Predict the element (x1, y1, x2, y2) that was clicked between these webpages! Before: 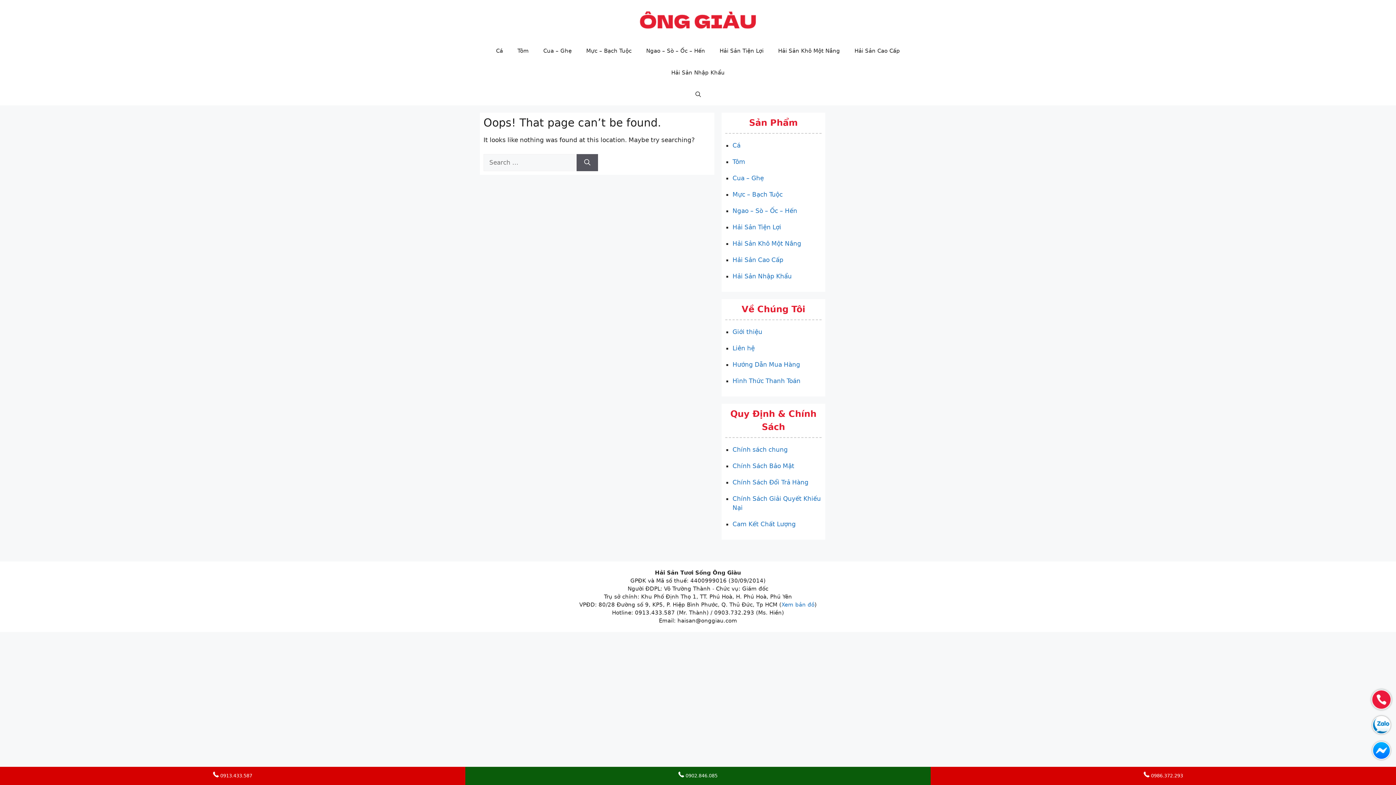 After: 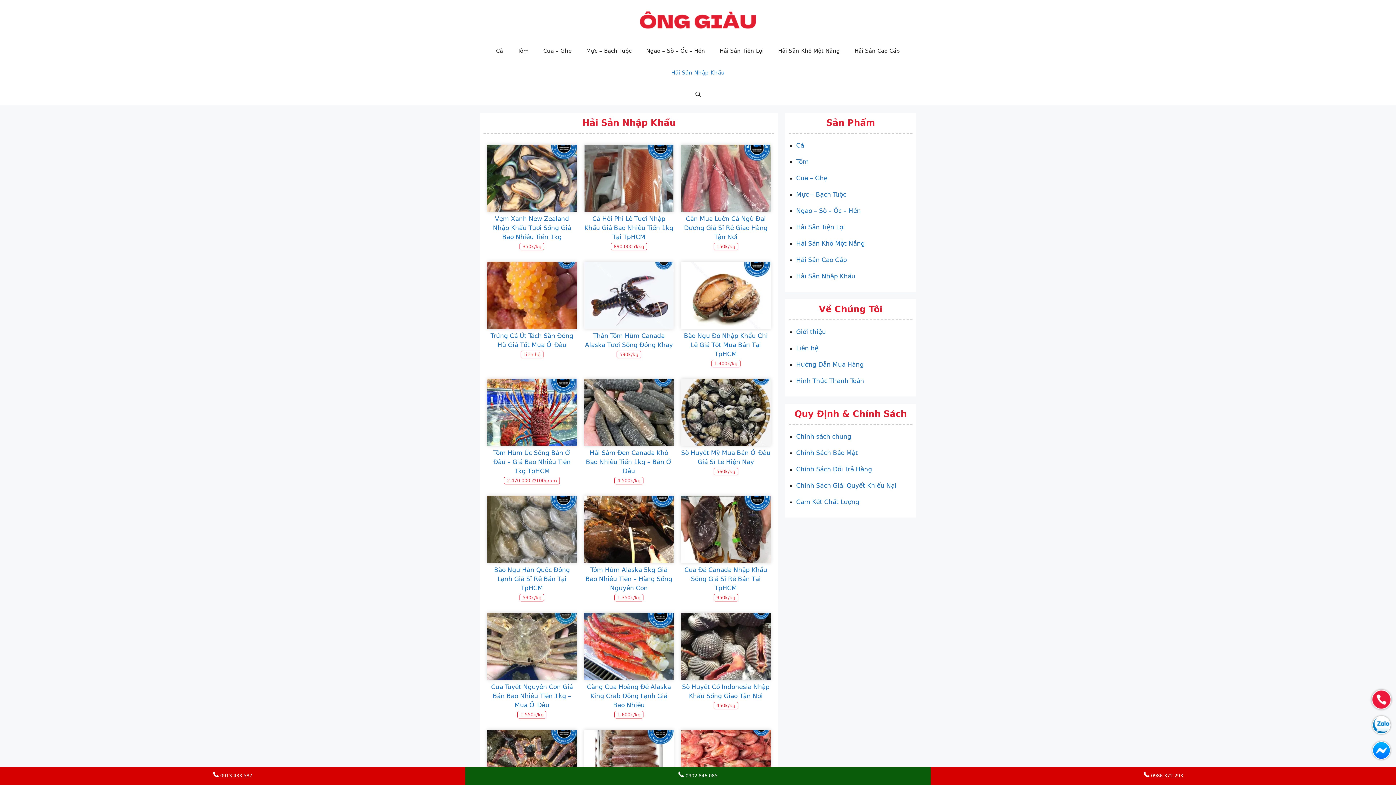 Action: bbox: (664, 61, 732, 83) label: Hải Sản Nhập Khẩu